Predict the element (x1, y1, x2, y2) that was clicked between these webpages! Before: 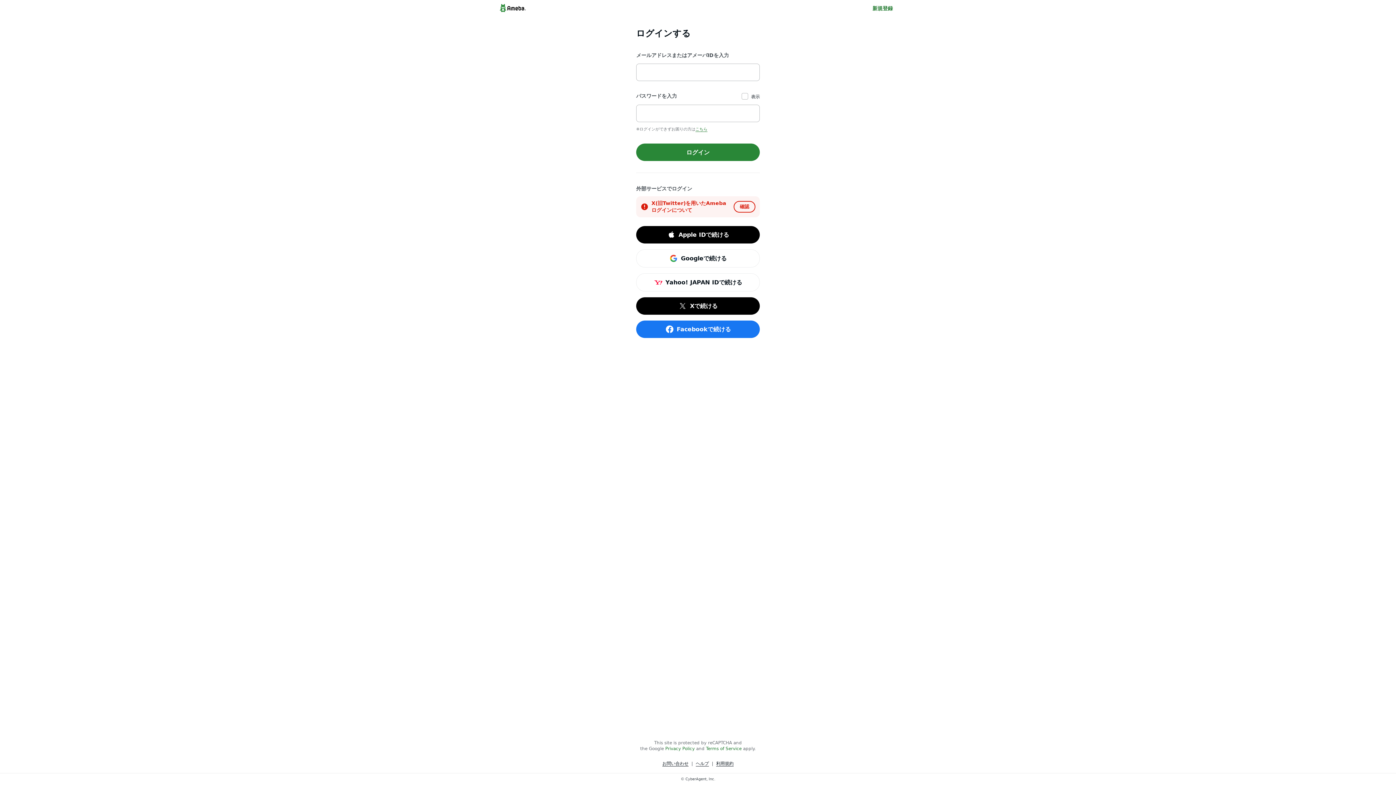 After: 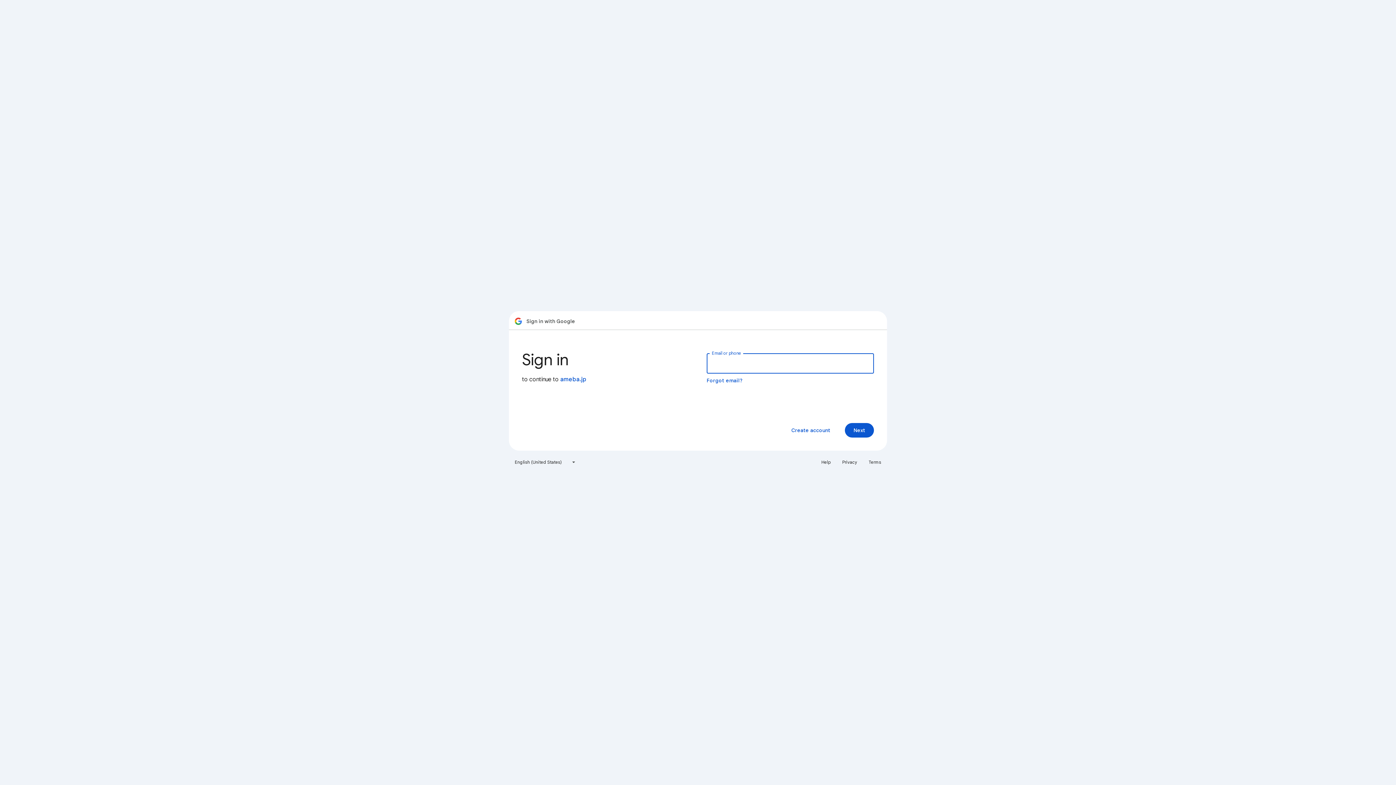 Action: label: Googleで続ける bbox: (636, 249, 760, 267)